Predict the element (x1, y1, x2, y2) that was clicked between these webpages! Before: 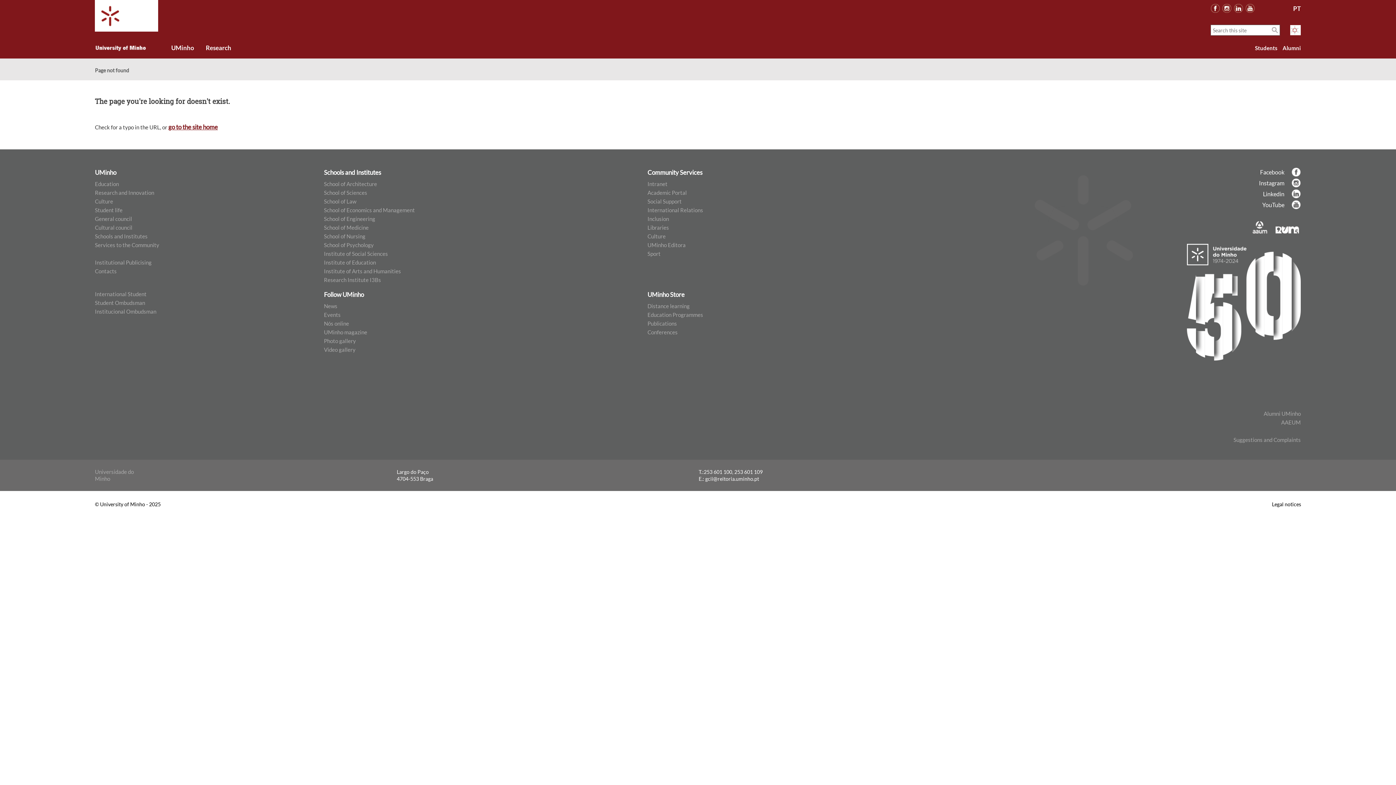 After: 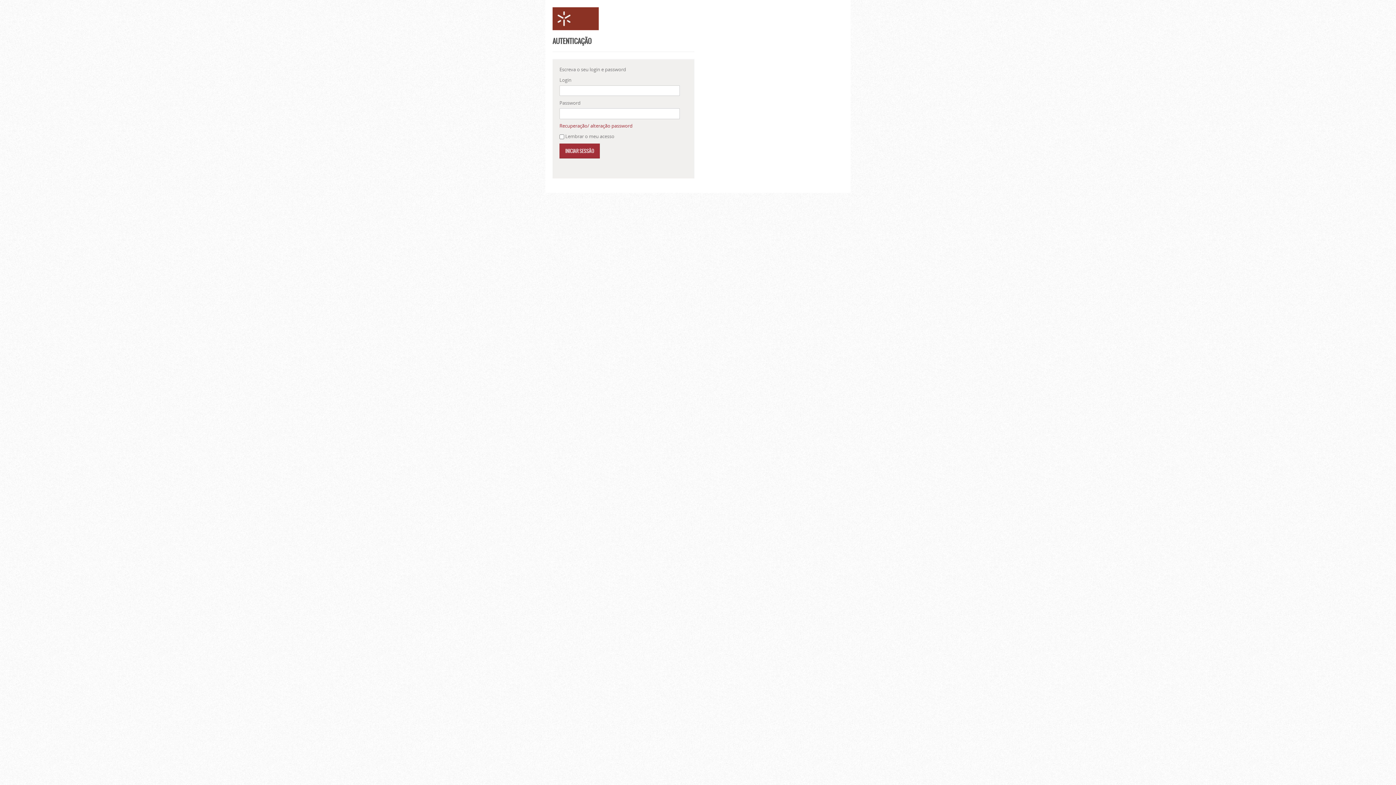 Action: bbox: (94, 308, 156, 314) label: Institucional Ombudsman